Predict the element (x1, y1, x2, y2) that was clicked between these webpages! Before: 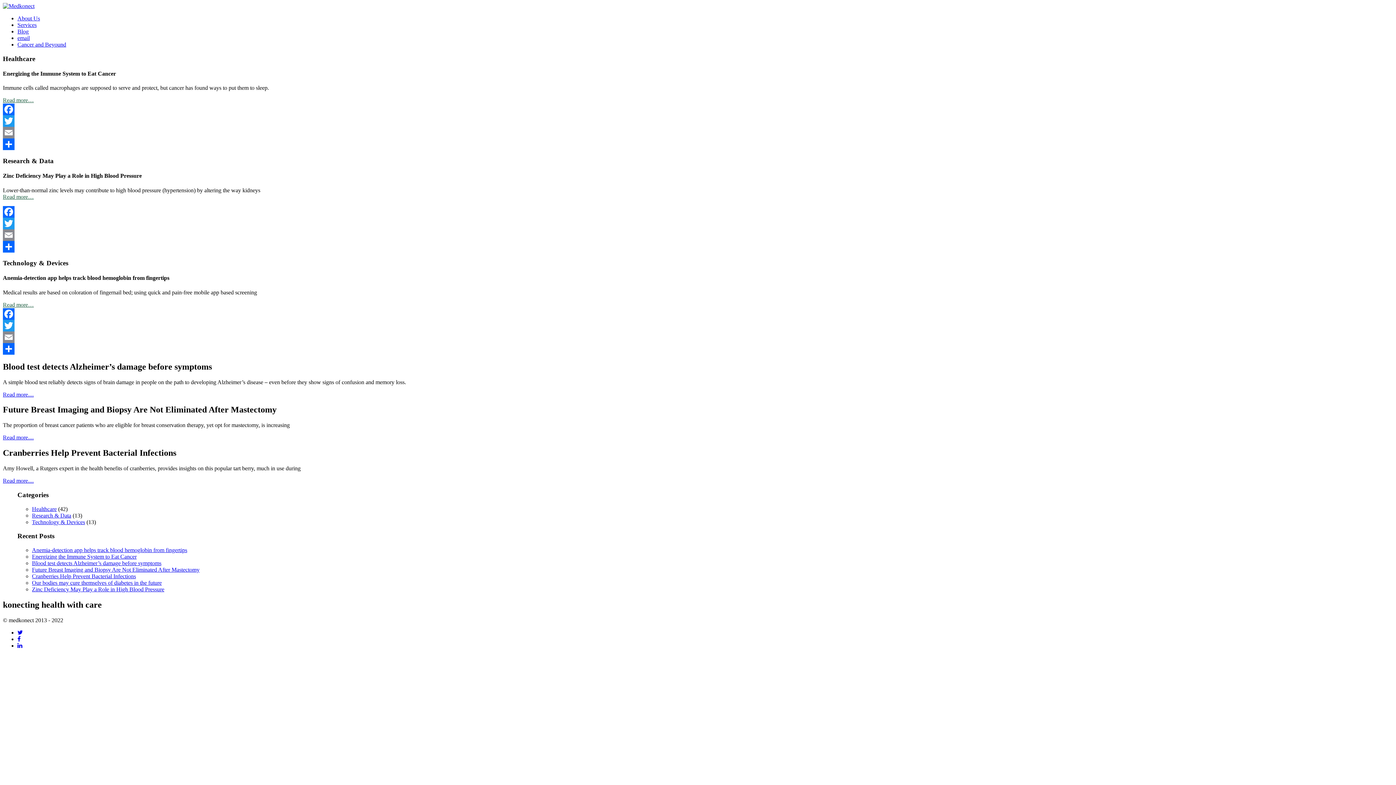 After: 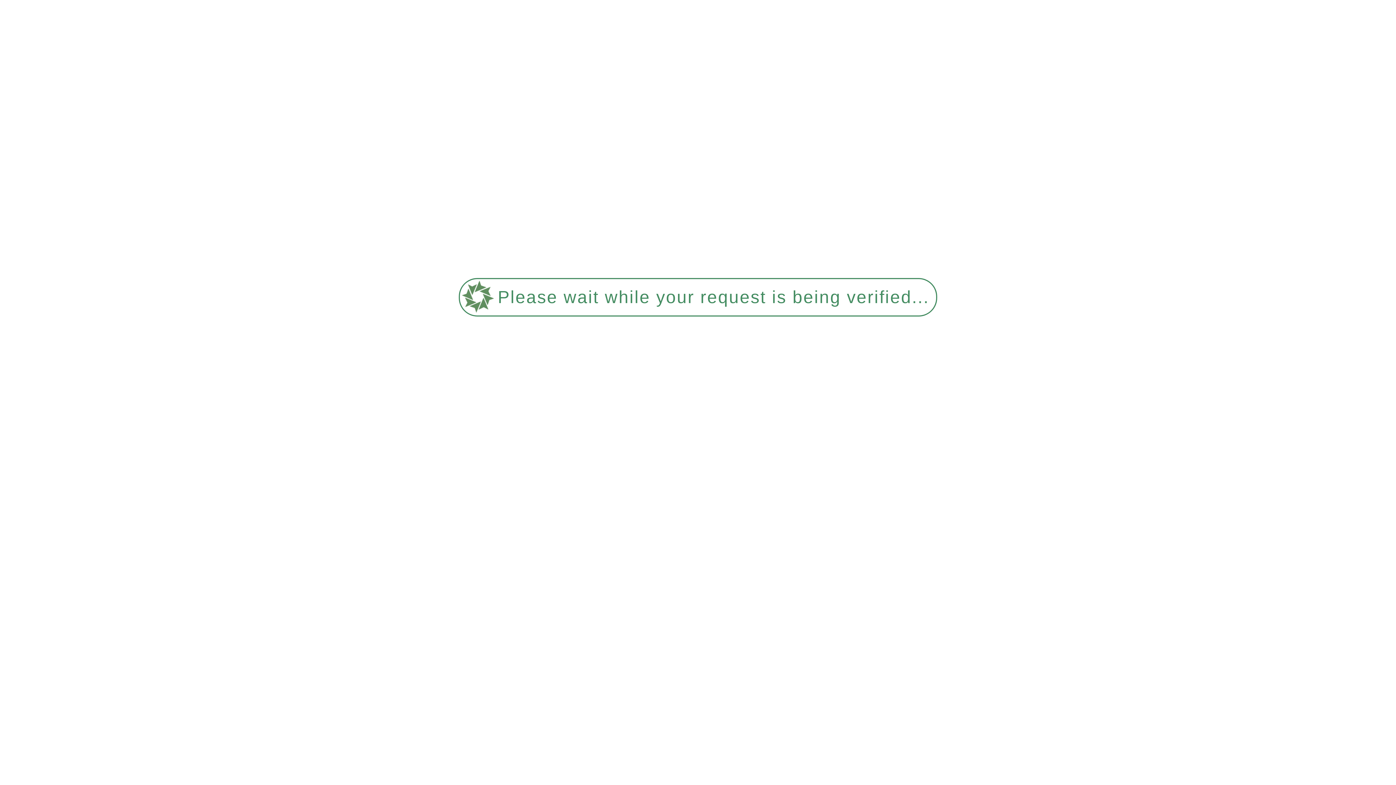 Action: label: Future Breast Imaging and Biopsy Are Not Eliminated After Mastectomy bbox: (32, 566, 199, 573)